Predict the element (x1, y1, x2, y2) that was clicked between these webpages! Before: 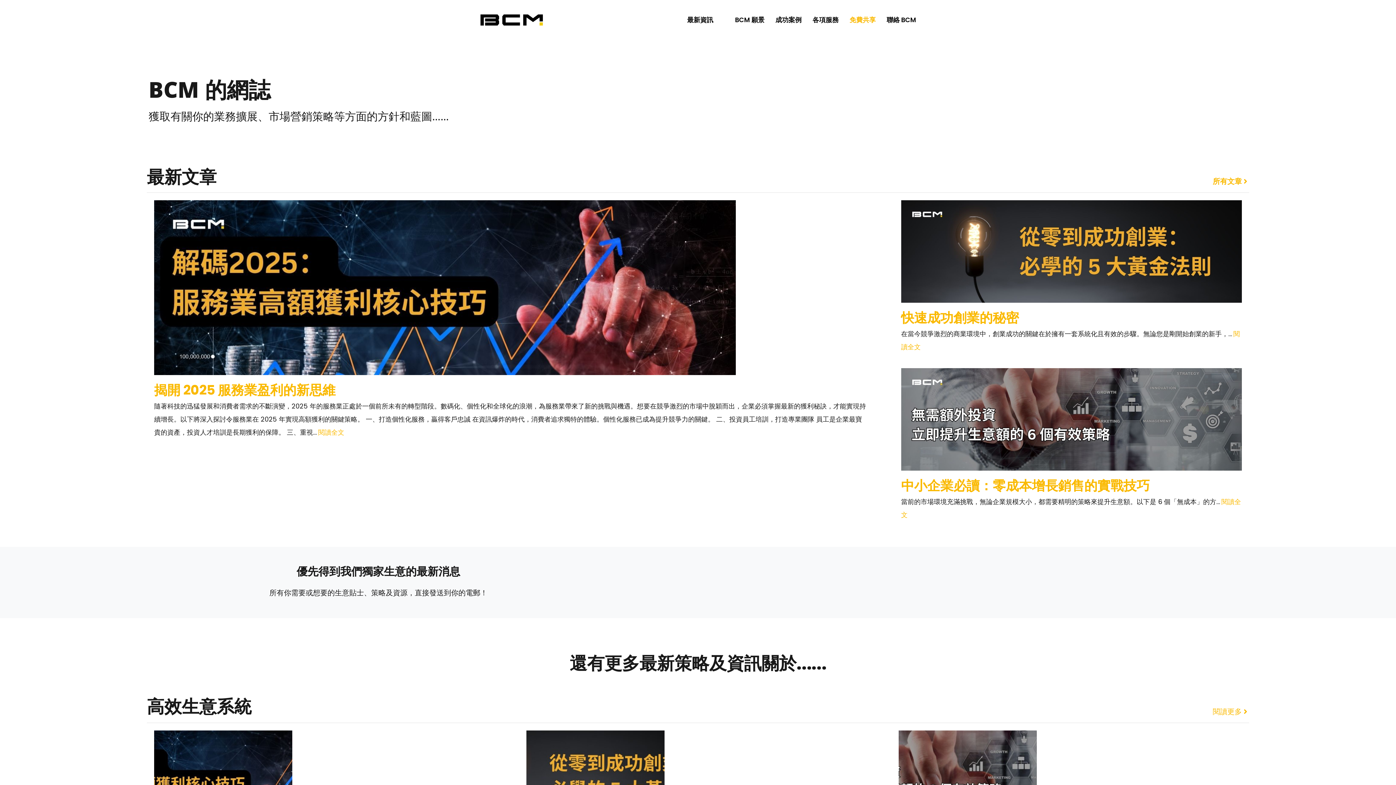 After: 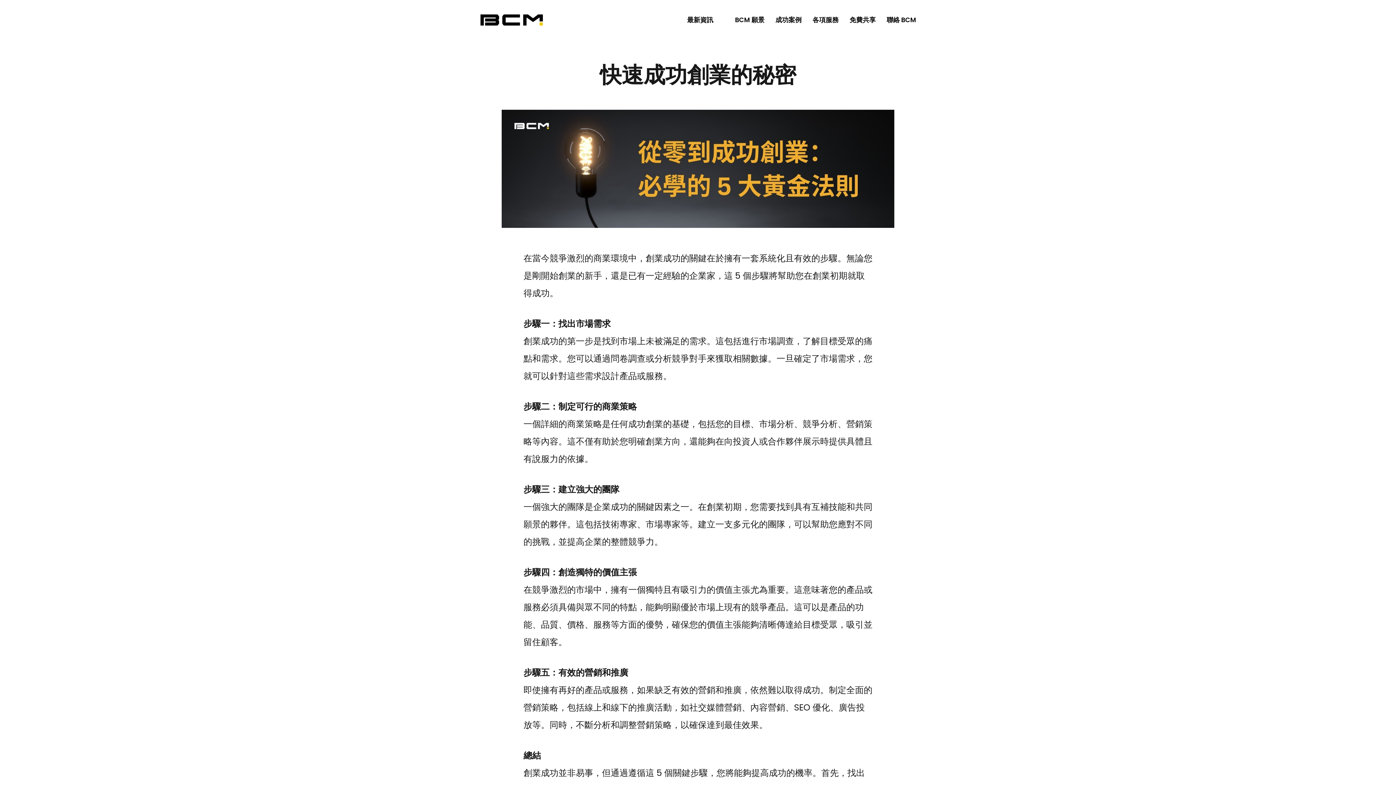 Action: bbox: (894, 193, 1249, 361)